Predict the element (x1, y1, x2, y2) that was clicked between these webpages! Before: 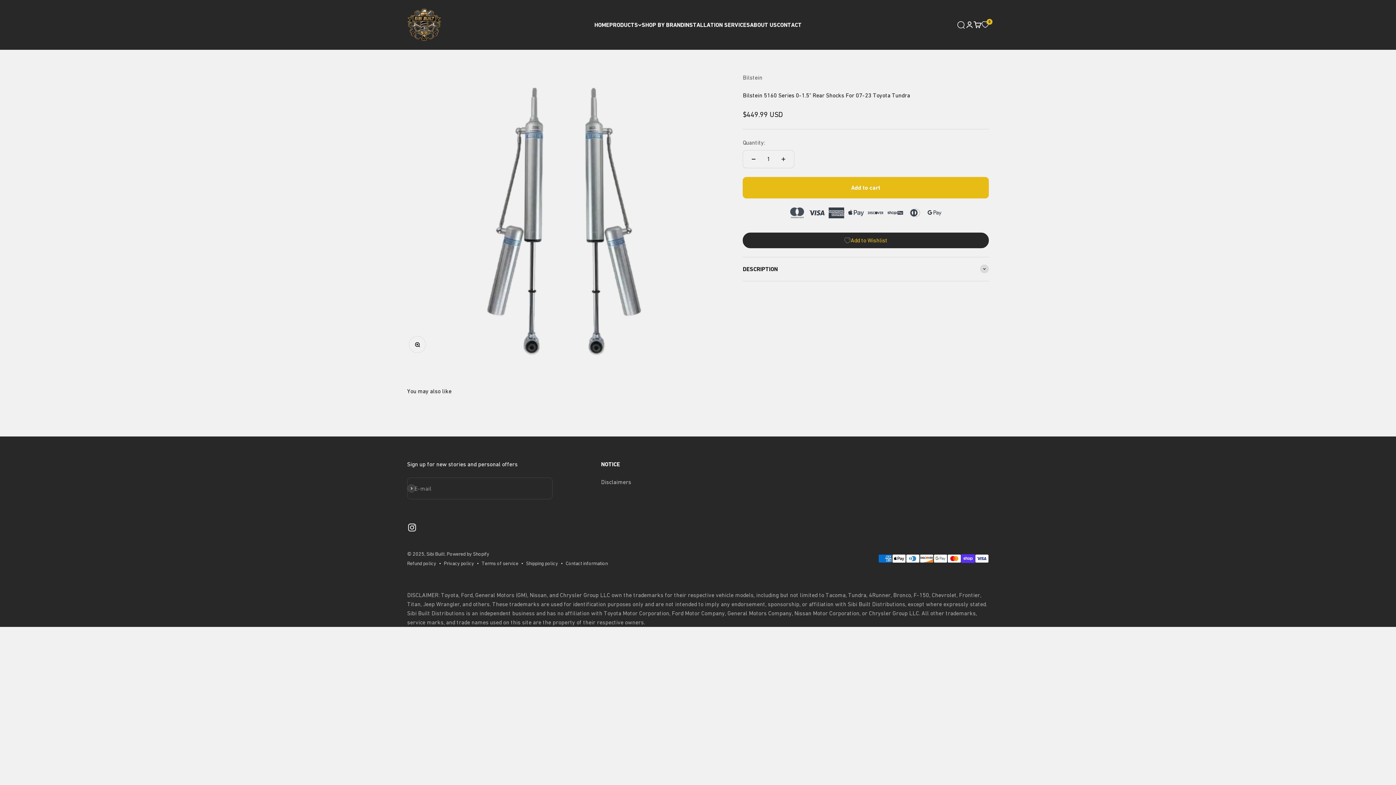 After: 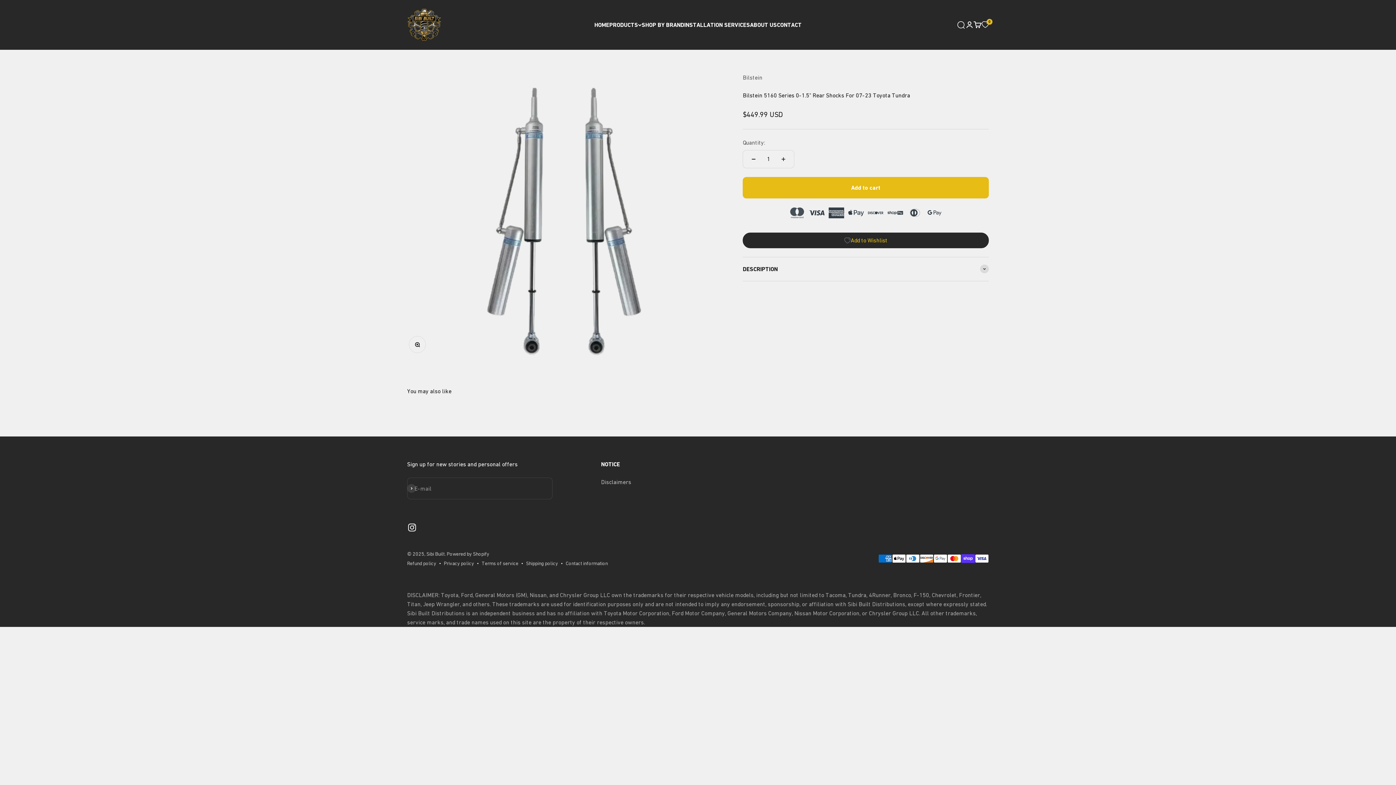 Action: bbox: (407, 522, 417, 532) label: Follow on Instagram